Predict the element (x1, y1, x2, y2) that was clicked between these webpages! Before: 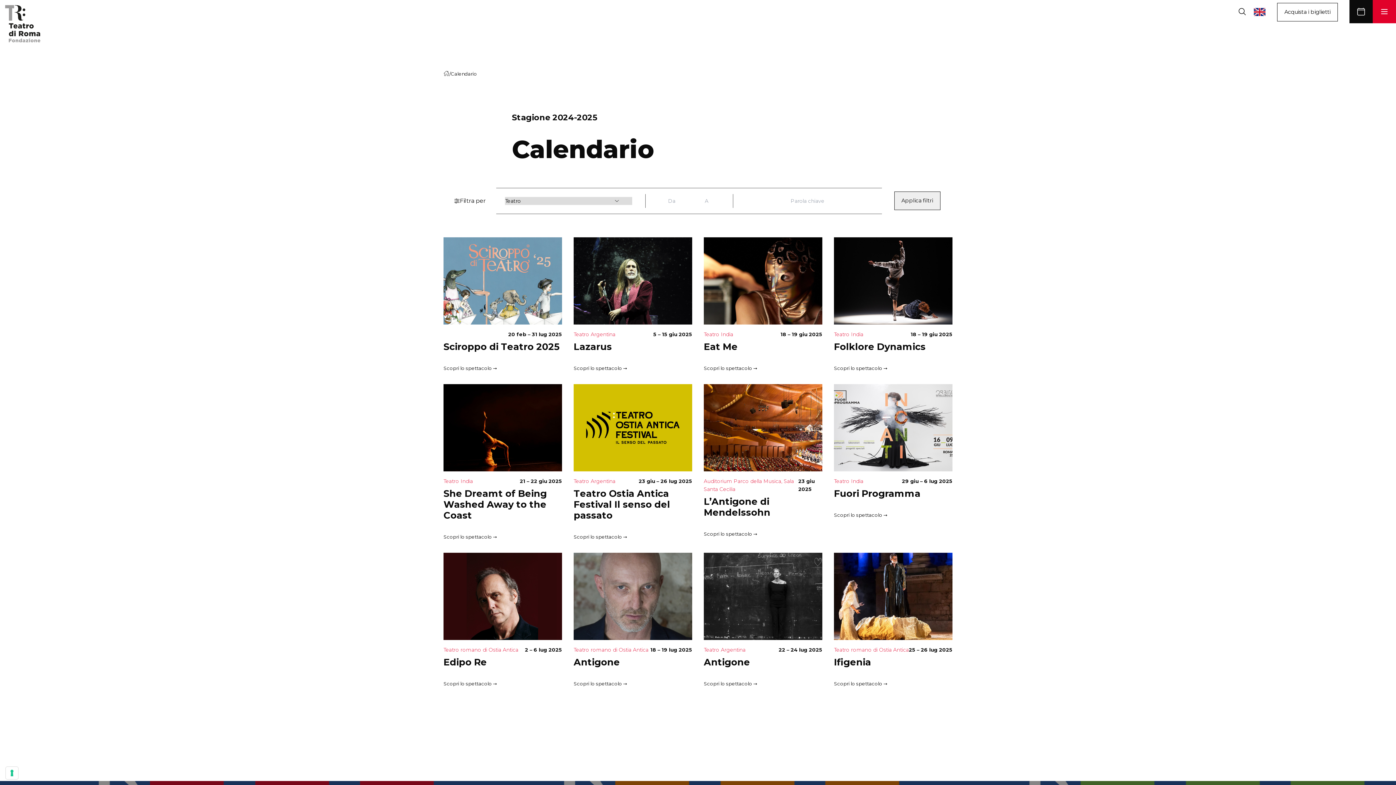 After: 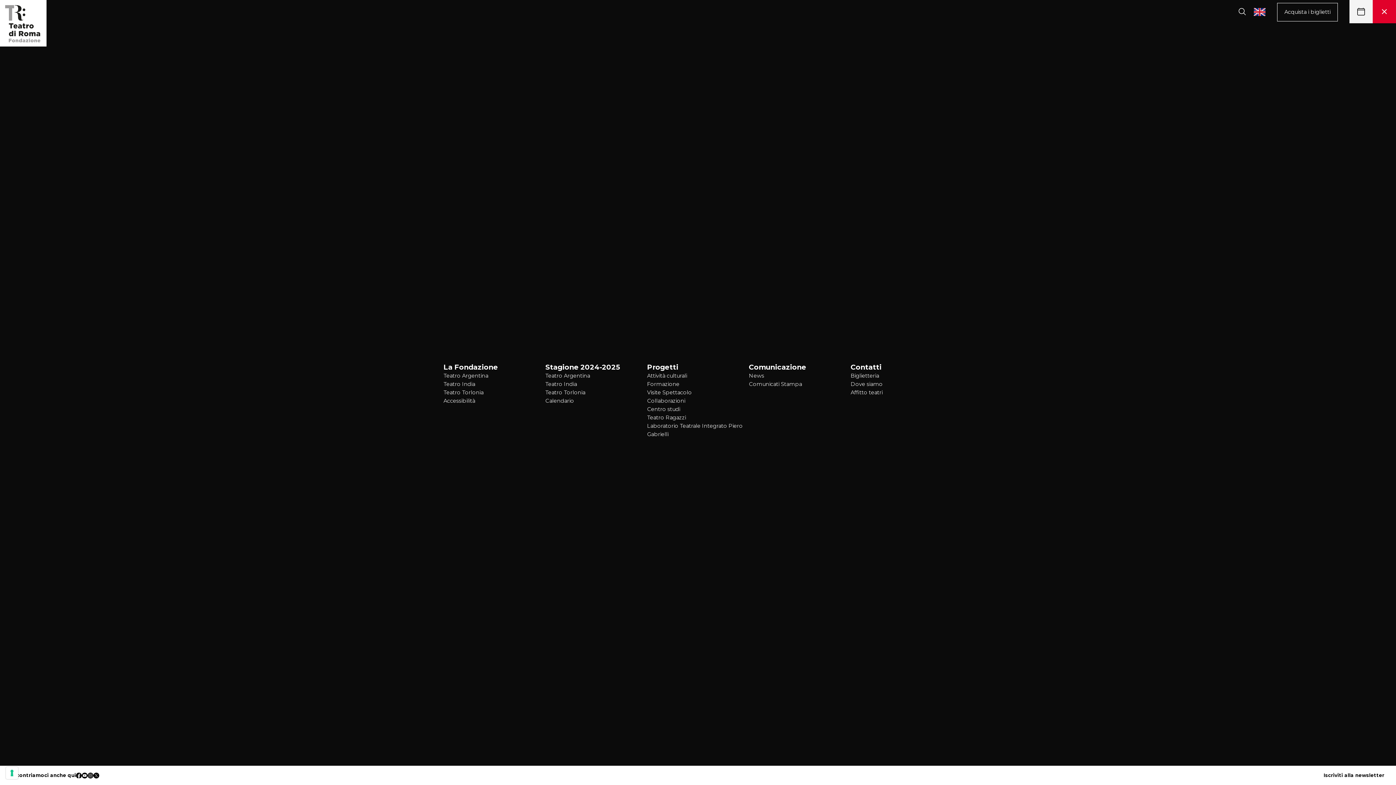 Action: bbox: (1373, 0, 1396, 23)